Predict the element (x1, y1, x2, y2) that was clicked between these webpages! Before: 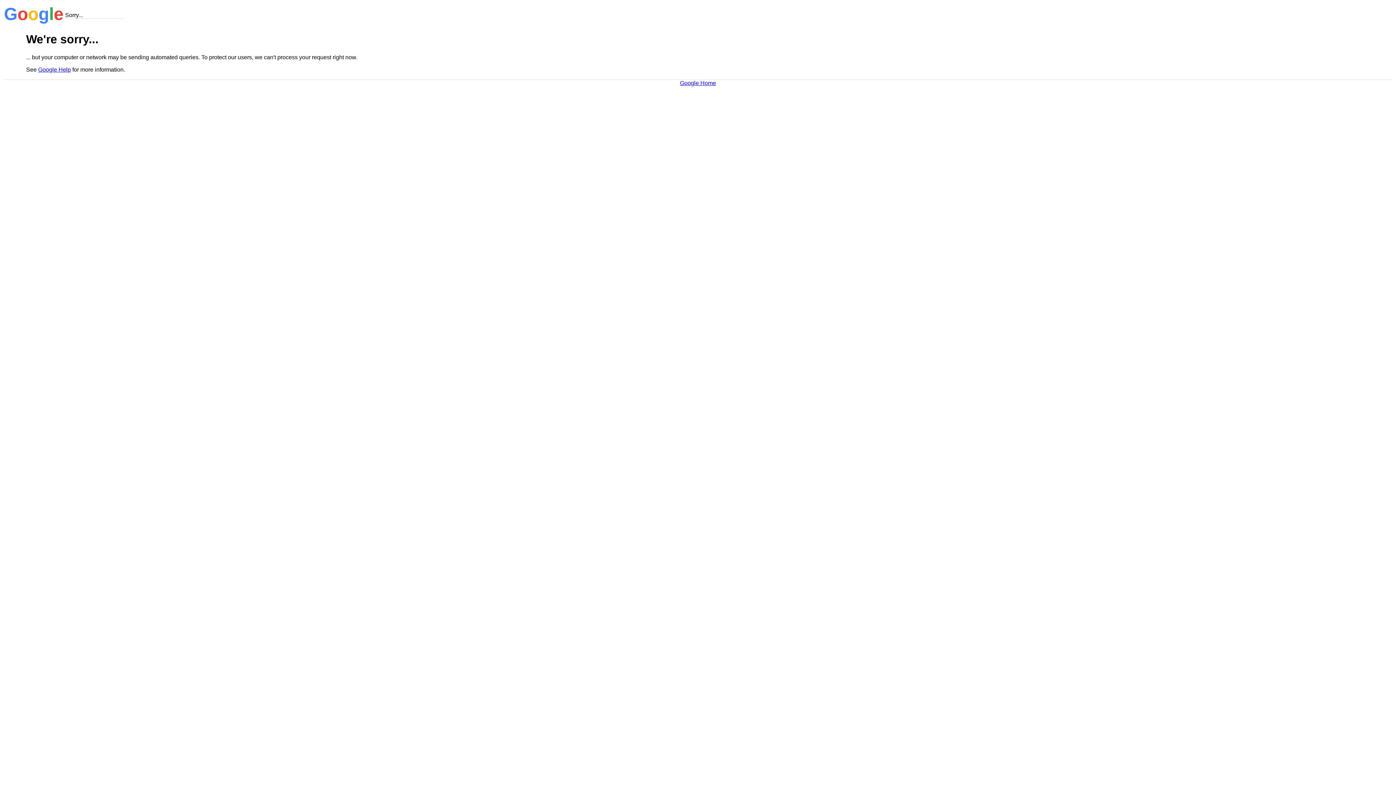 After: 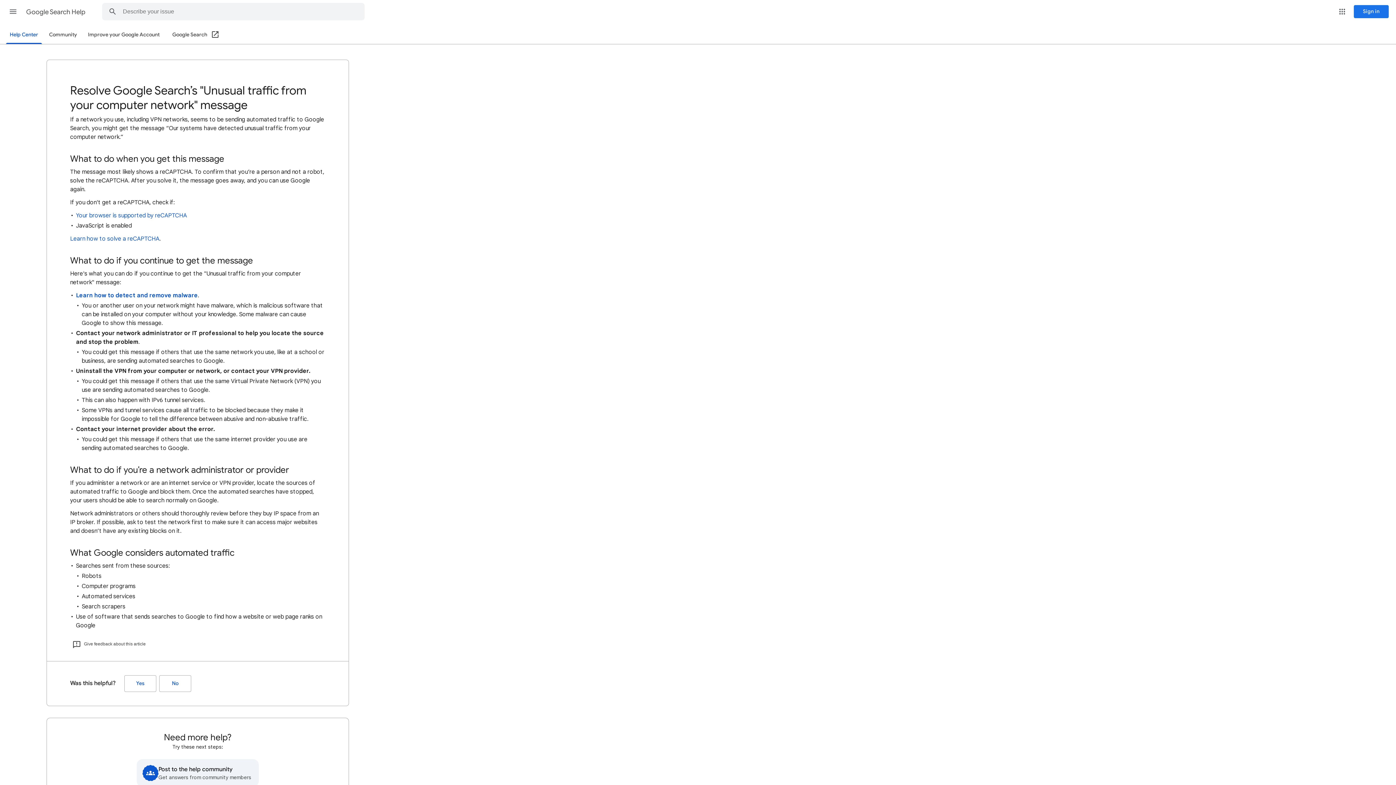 Action: label: Google Help bbox: (38, 66, 70, 72)